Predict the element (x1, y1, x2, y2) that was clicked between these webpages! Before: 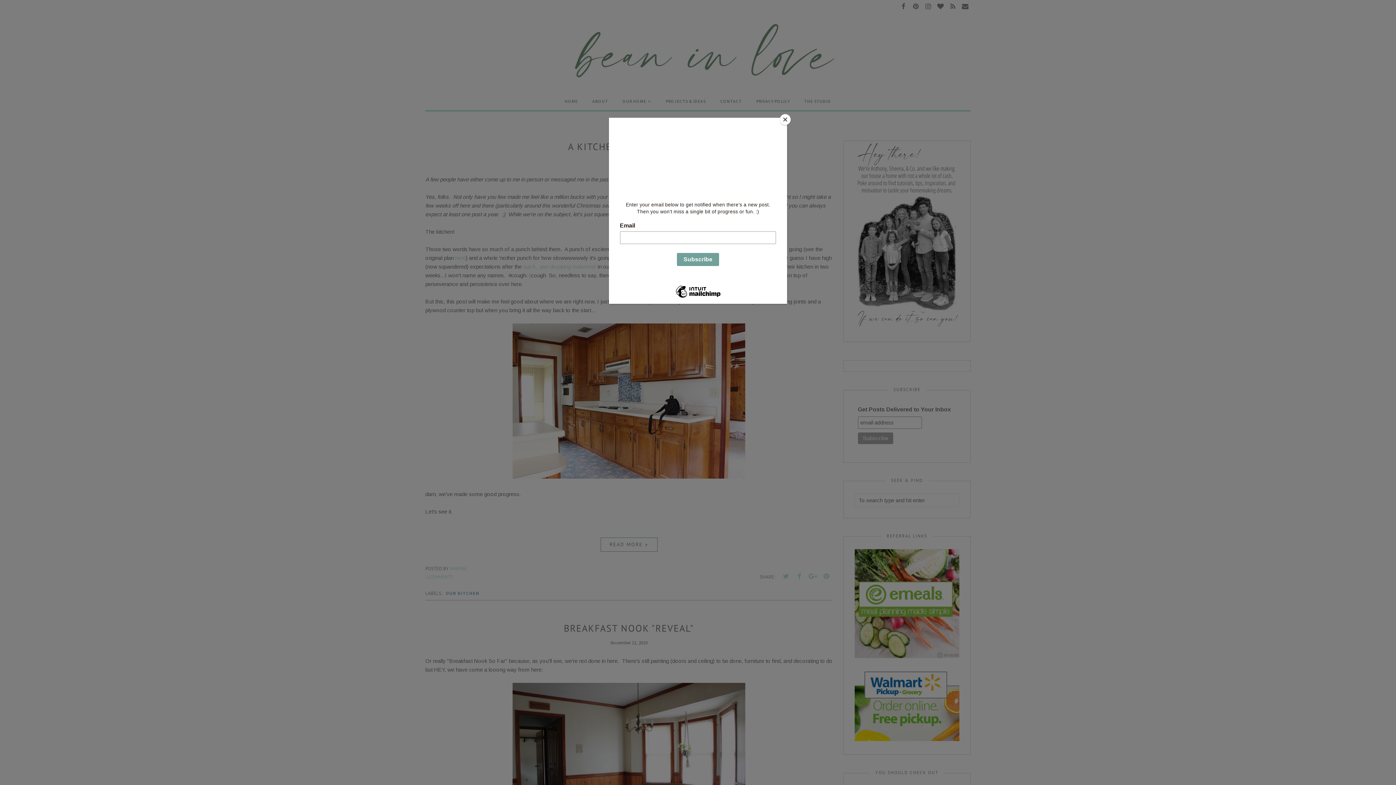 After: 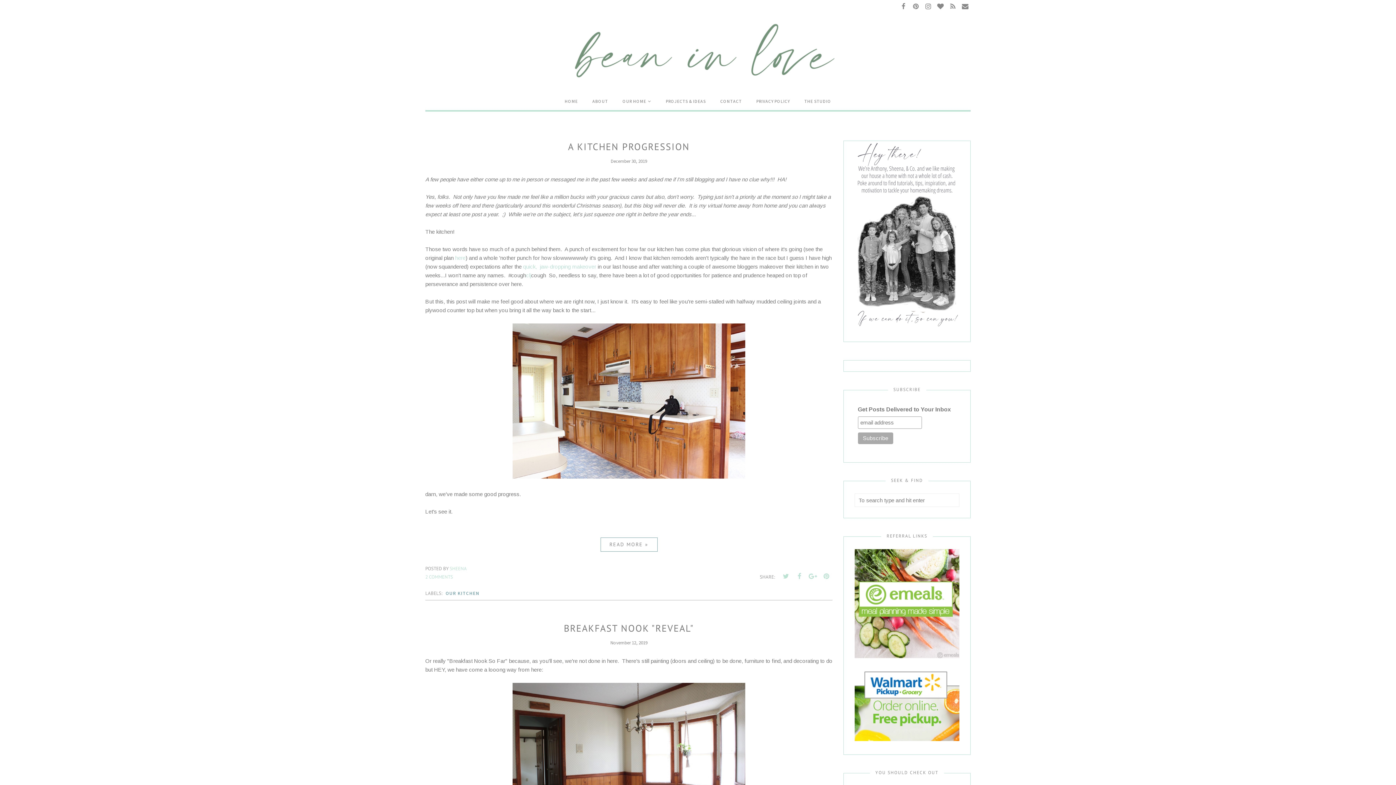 Action: bbox: (780, 114, 790, 125) label: Close